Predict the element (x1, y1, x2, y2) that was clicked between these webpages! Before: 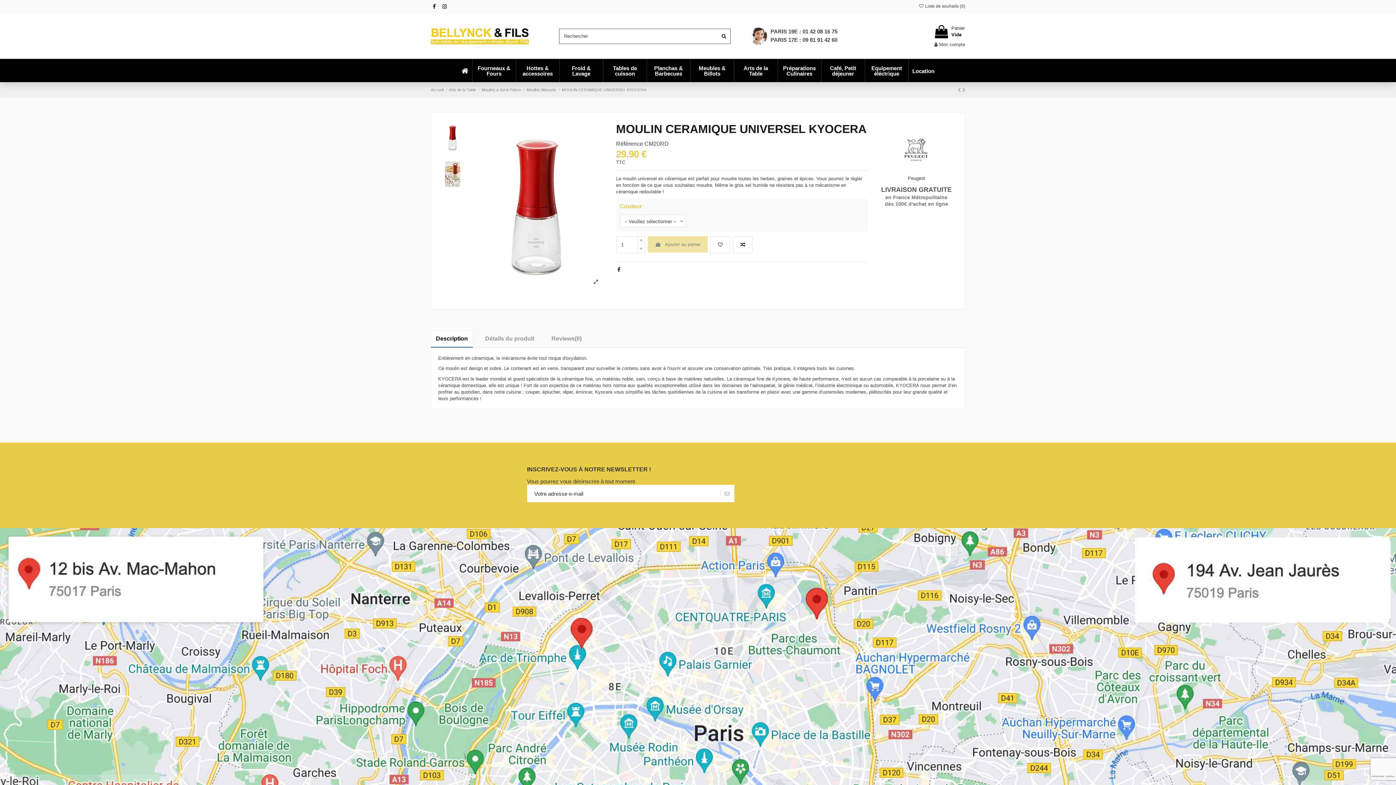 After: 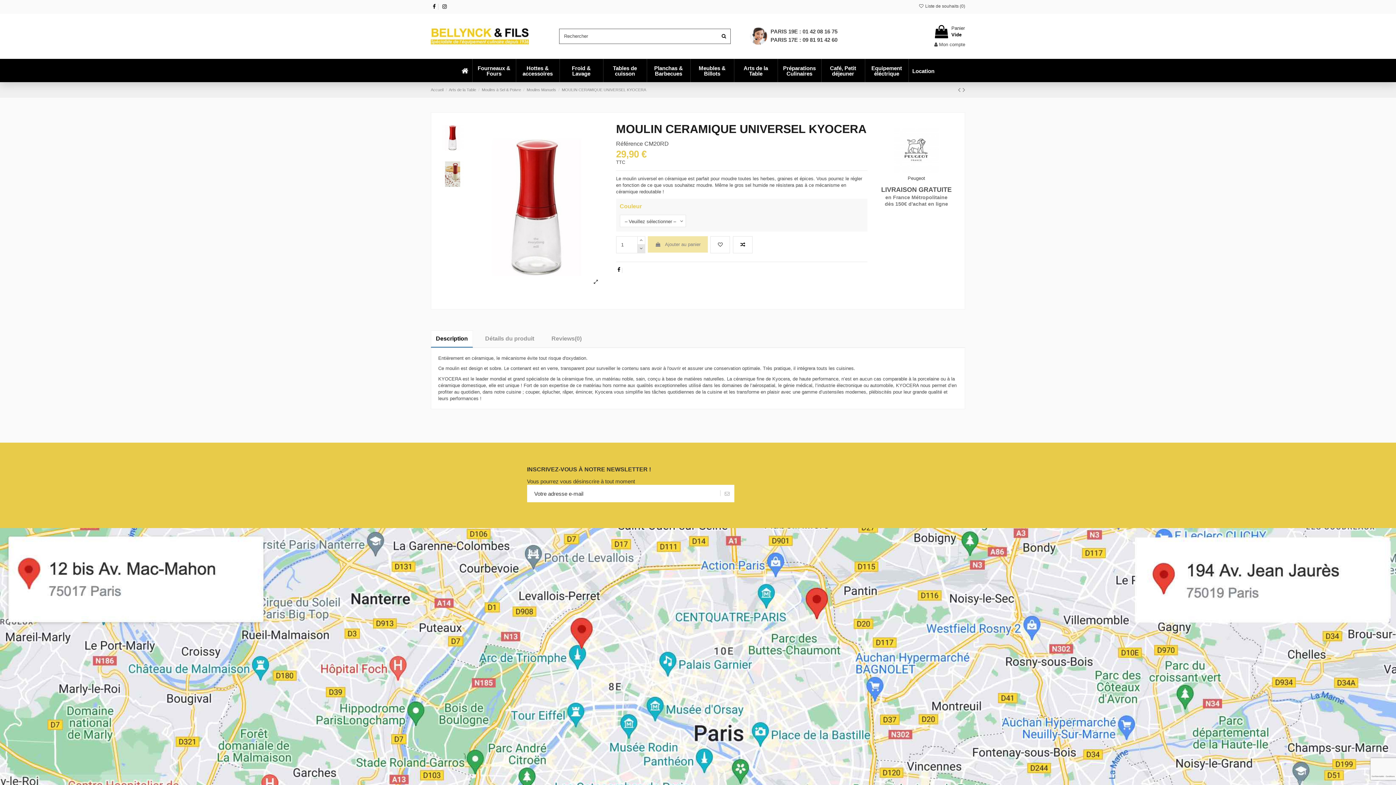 Action: bbox: (637, 244, 645, 253)